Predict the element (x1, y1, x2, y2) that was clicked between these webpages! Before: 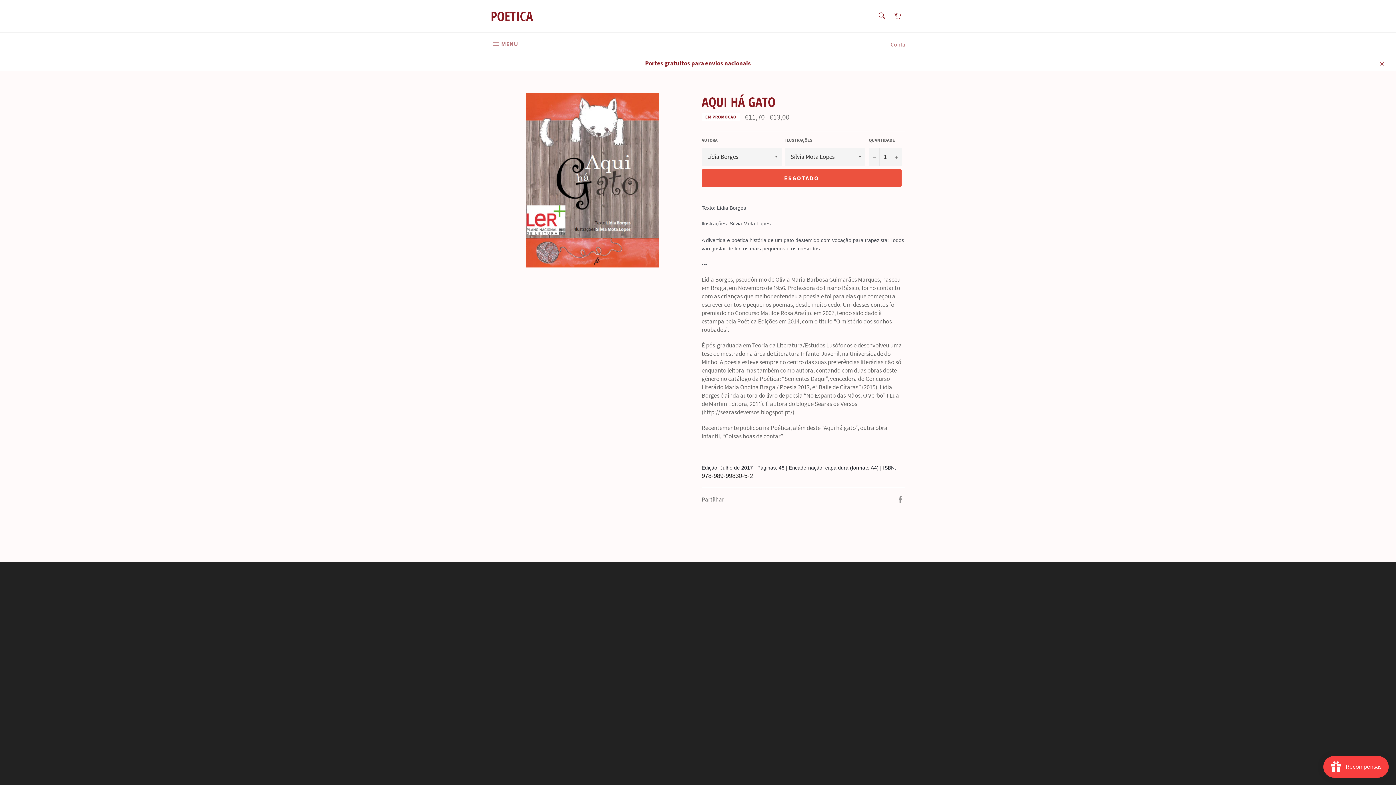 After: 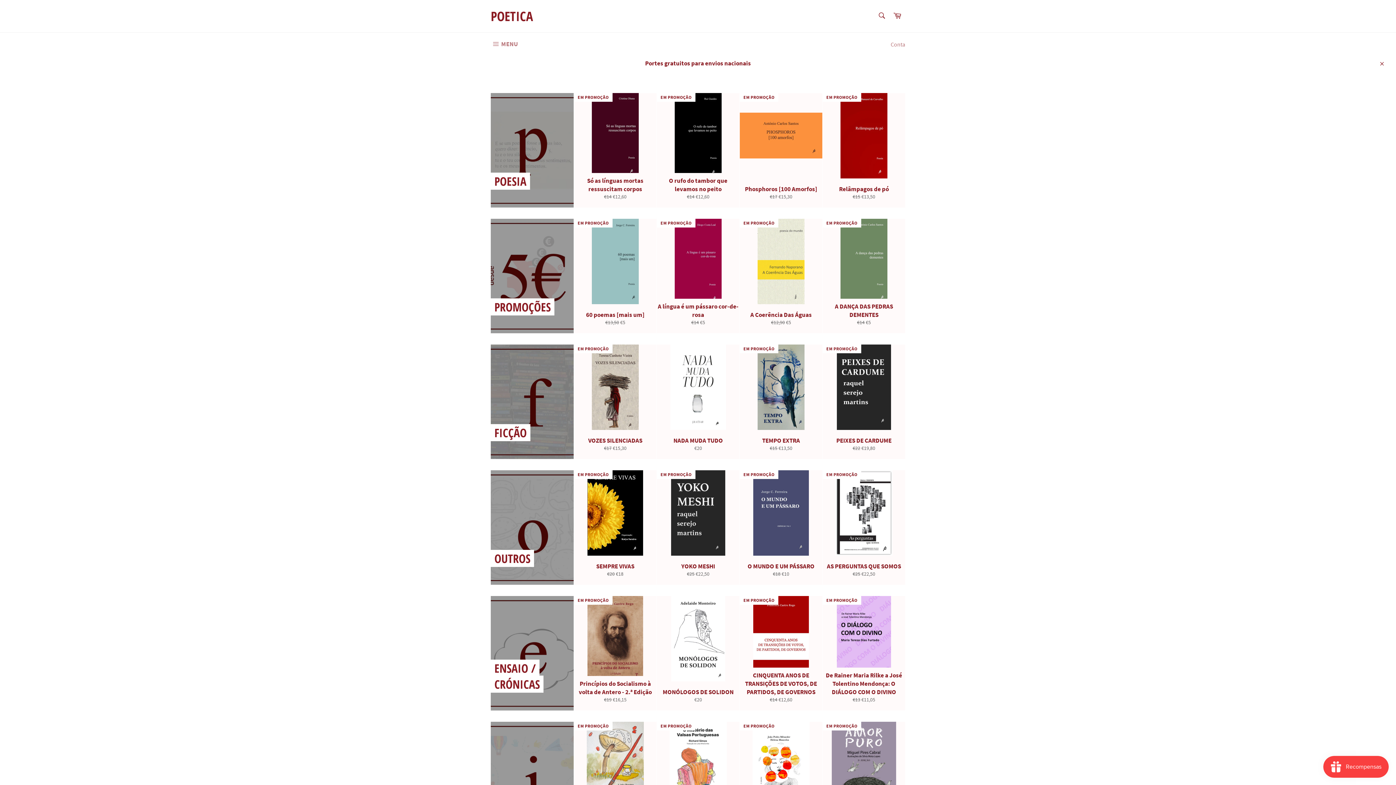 Action: bbox: (0, 55, 1396, 71) label: Portes gratuitos para envios nacionais